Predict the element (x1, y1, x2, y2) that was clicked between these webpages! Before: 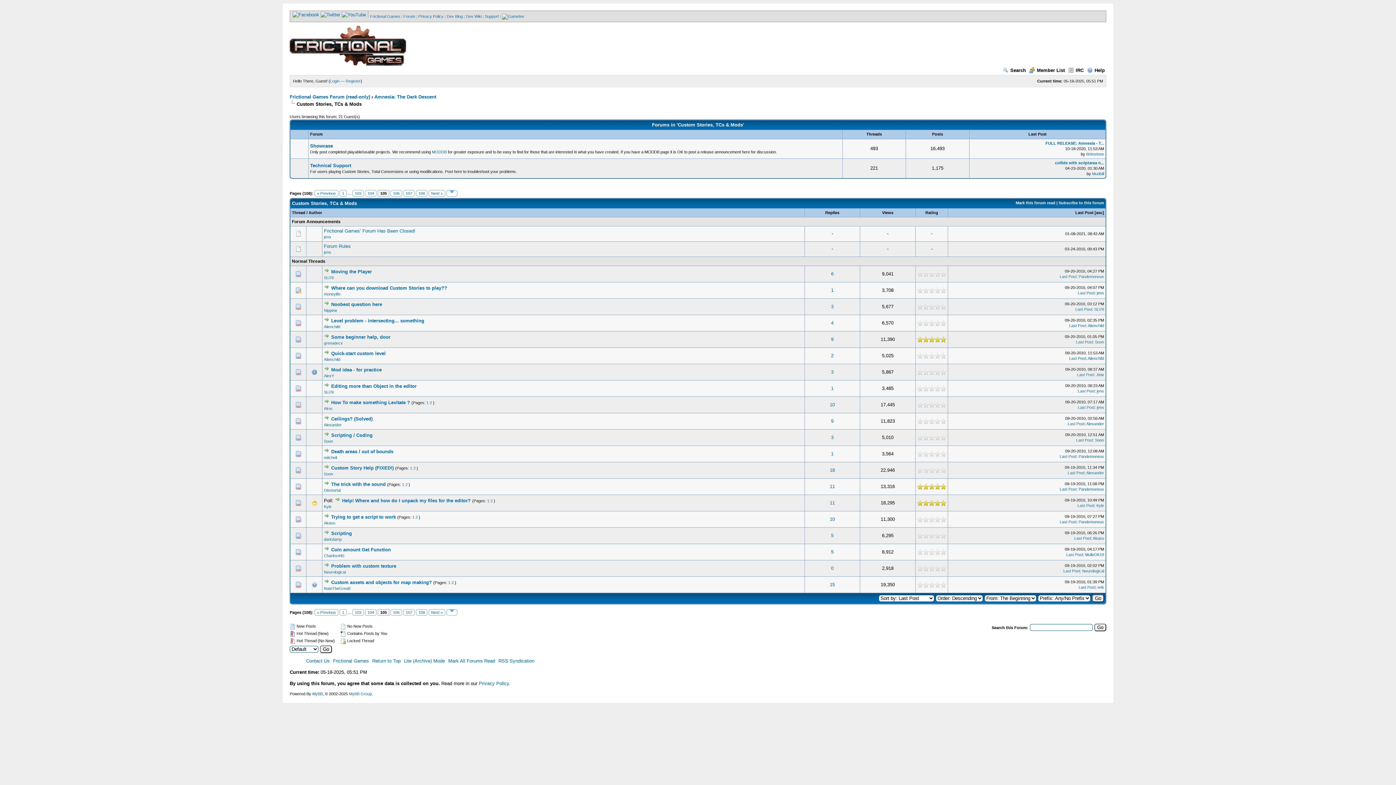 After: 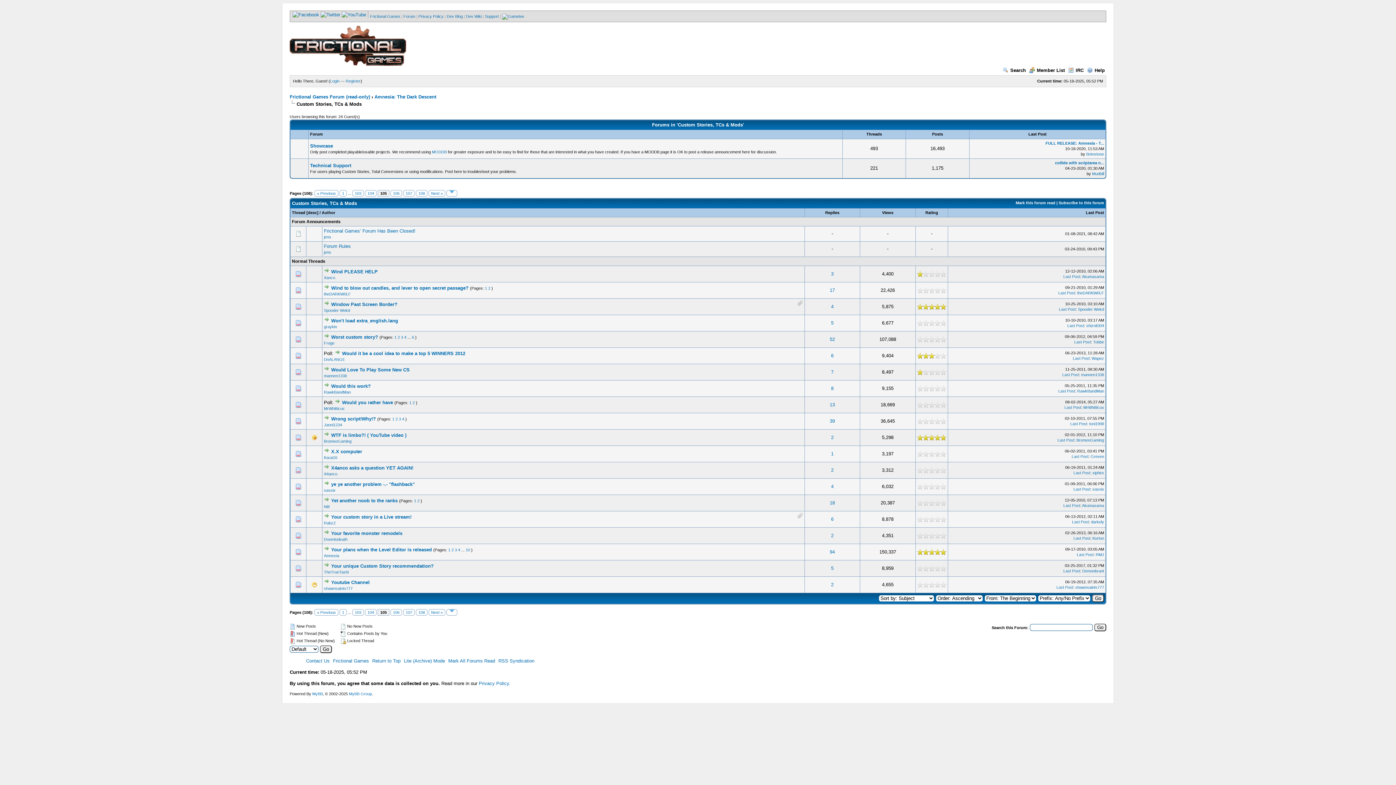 Action: label: Thread bbox: (292, 210, 305, 214)